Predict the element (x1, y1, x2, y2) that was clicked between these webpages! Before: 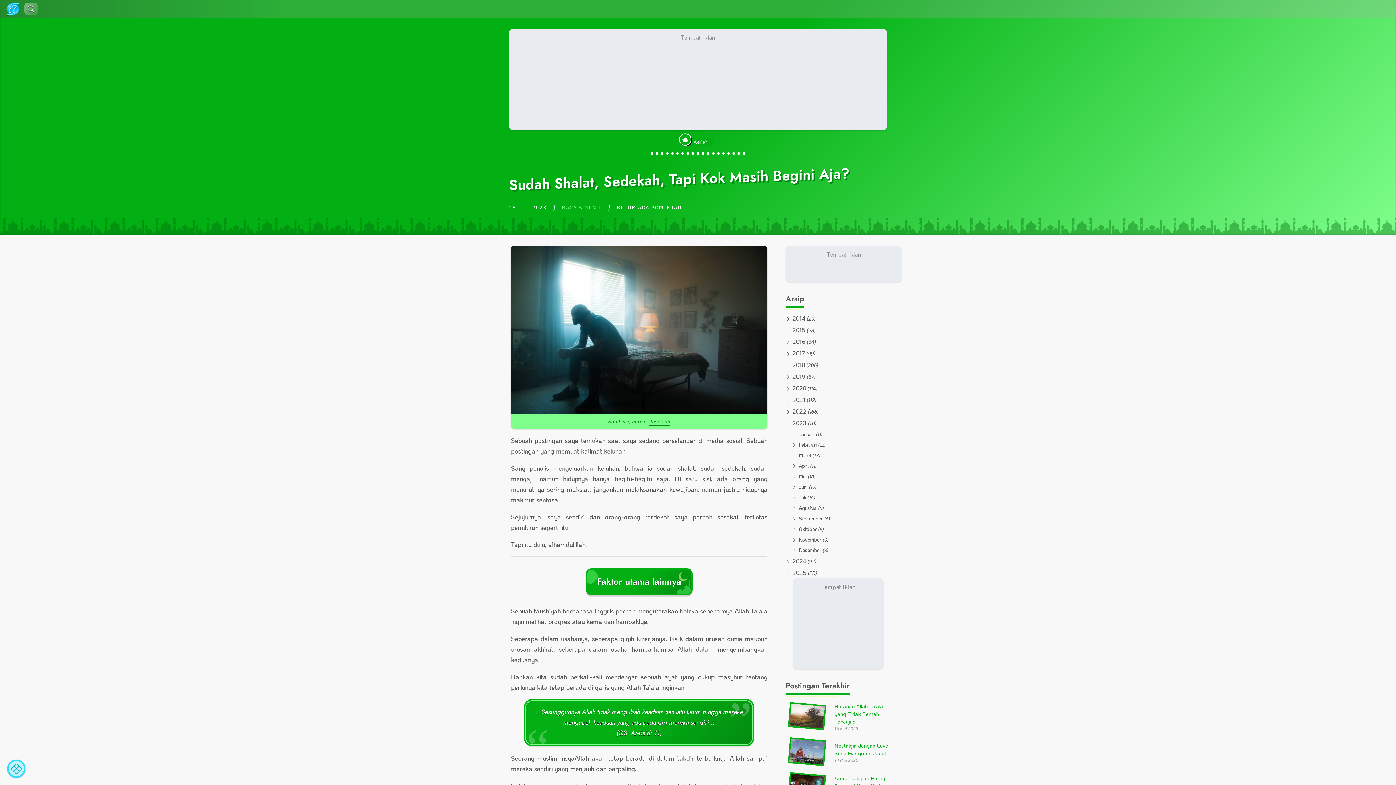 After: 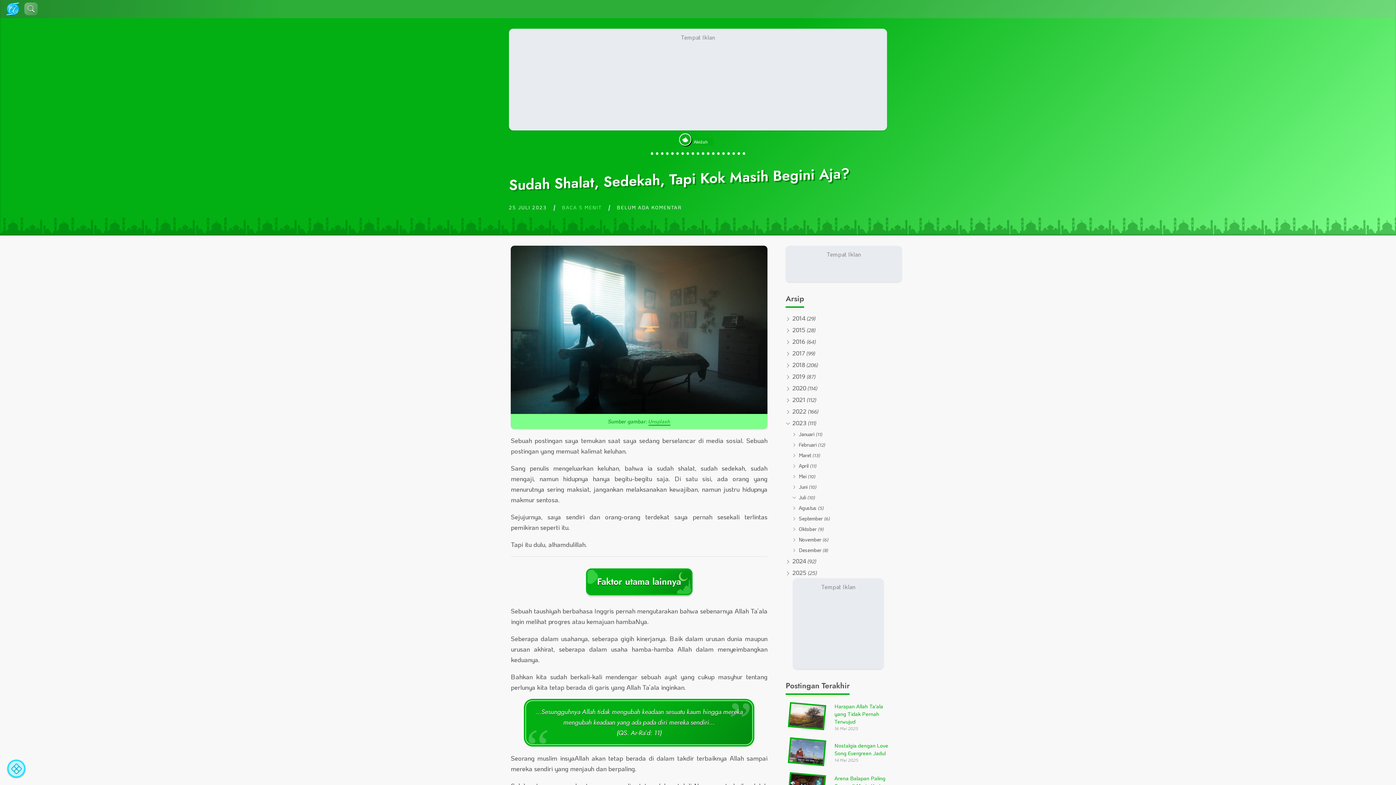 Action: bbox: (509, 204, 546, 210) label: 25 JULI 2023